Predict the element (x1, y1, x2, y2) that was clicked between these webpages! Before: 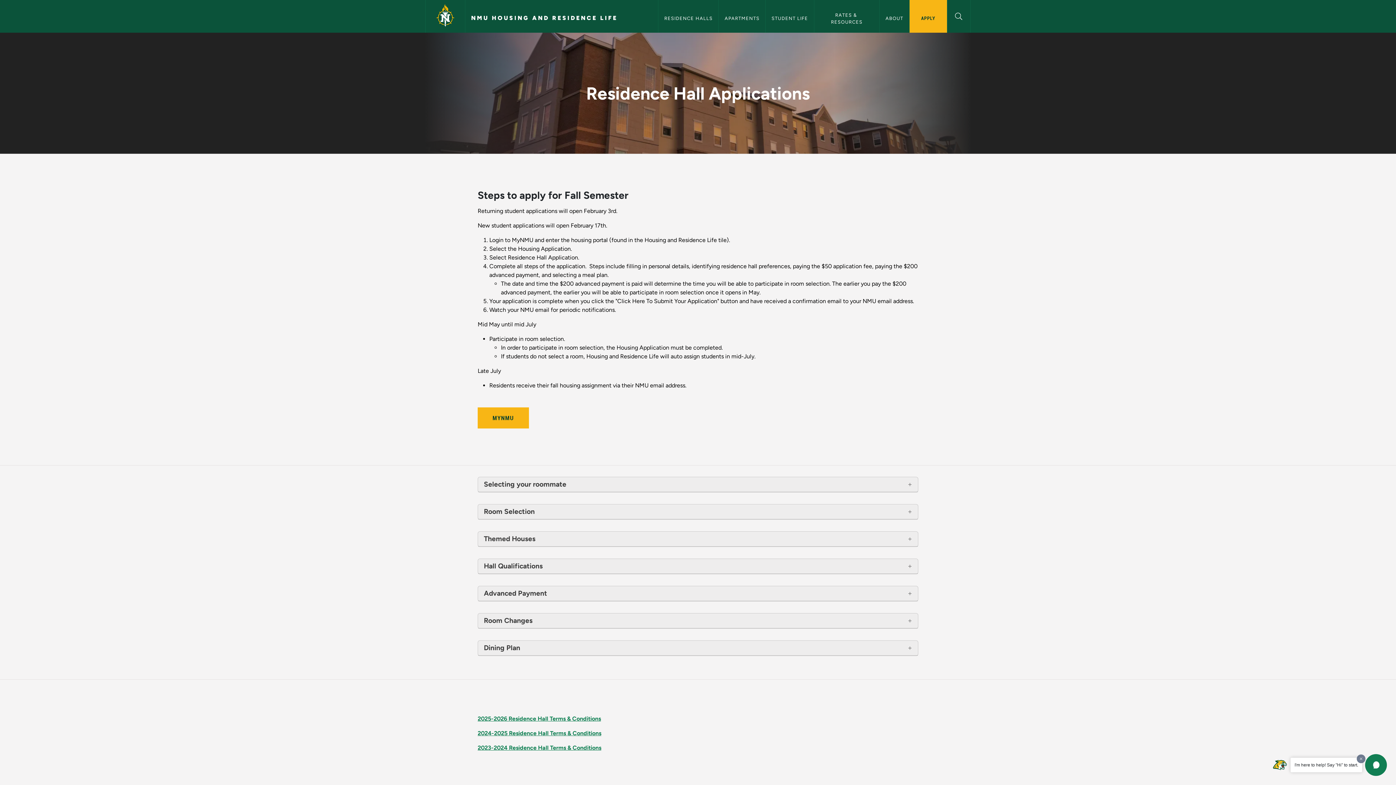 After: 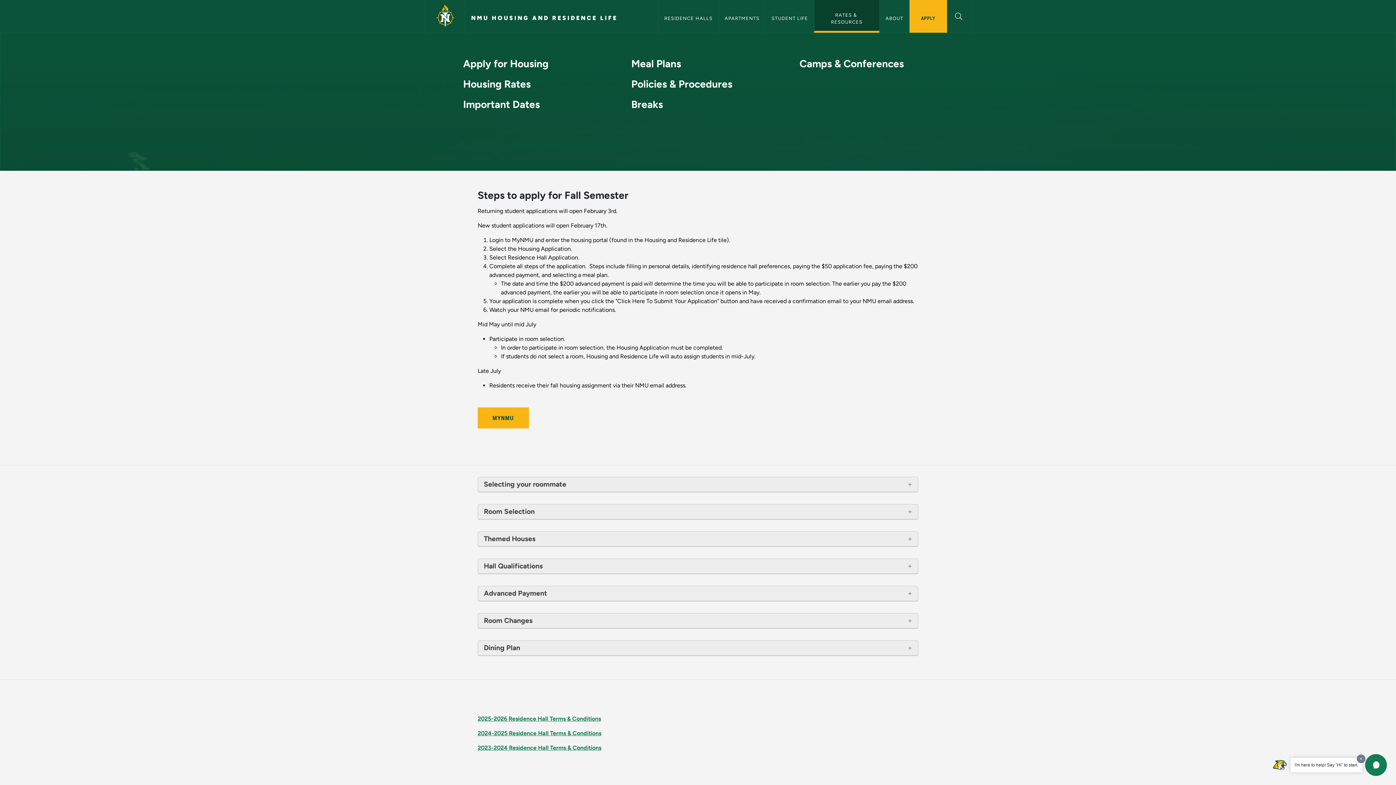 Action: label: RATES & RESOURCES bbox: (814, 0, 879, 32)